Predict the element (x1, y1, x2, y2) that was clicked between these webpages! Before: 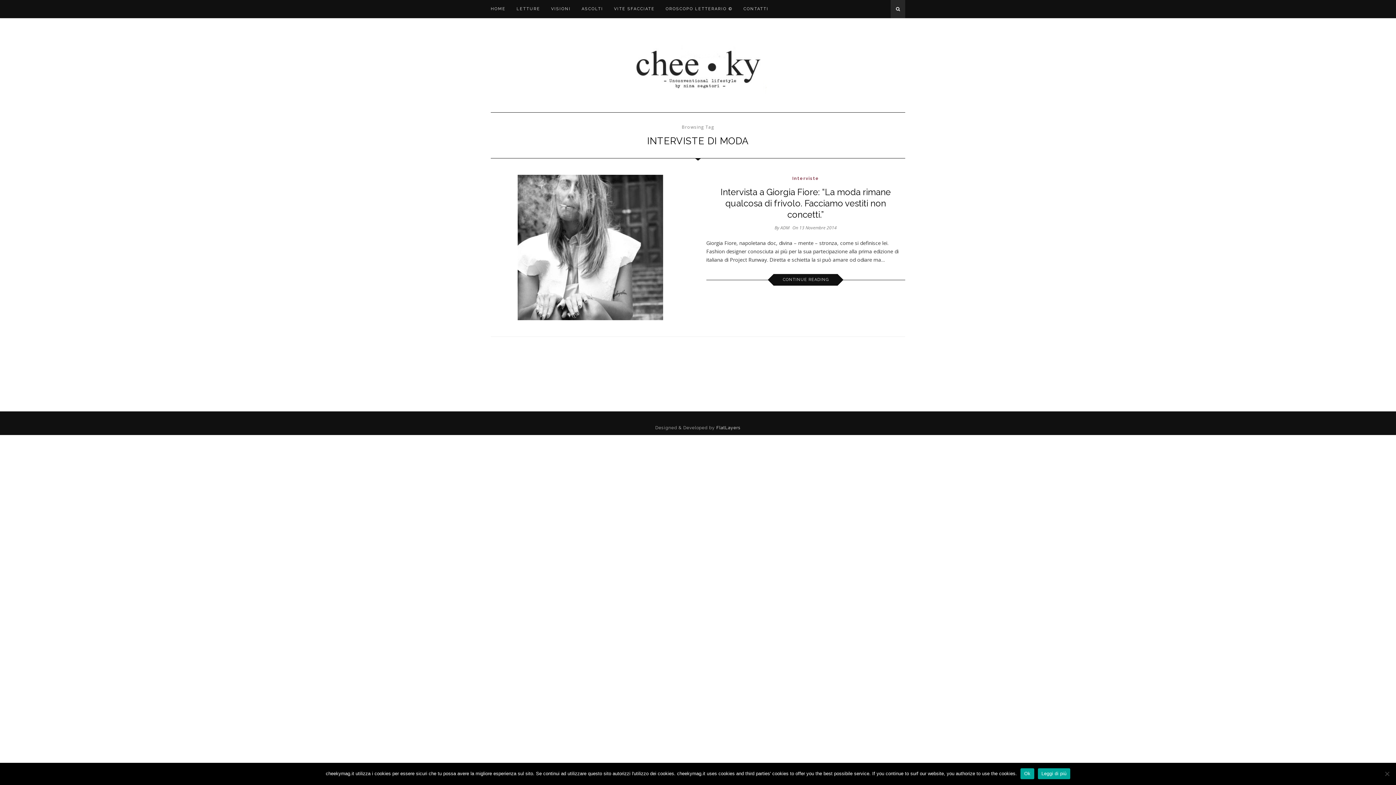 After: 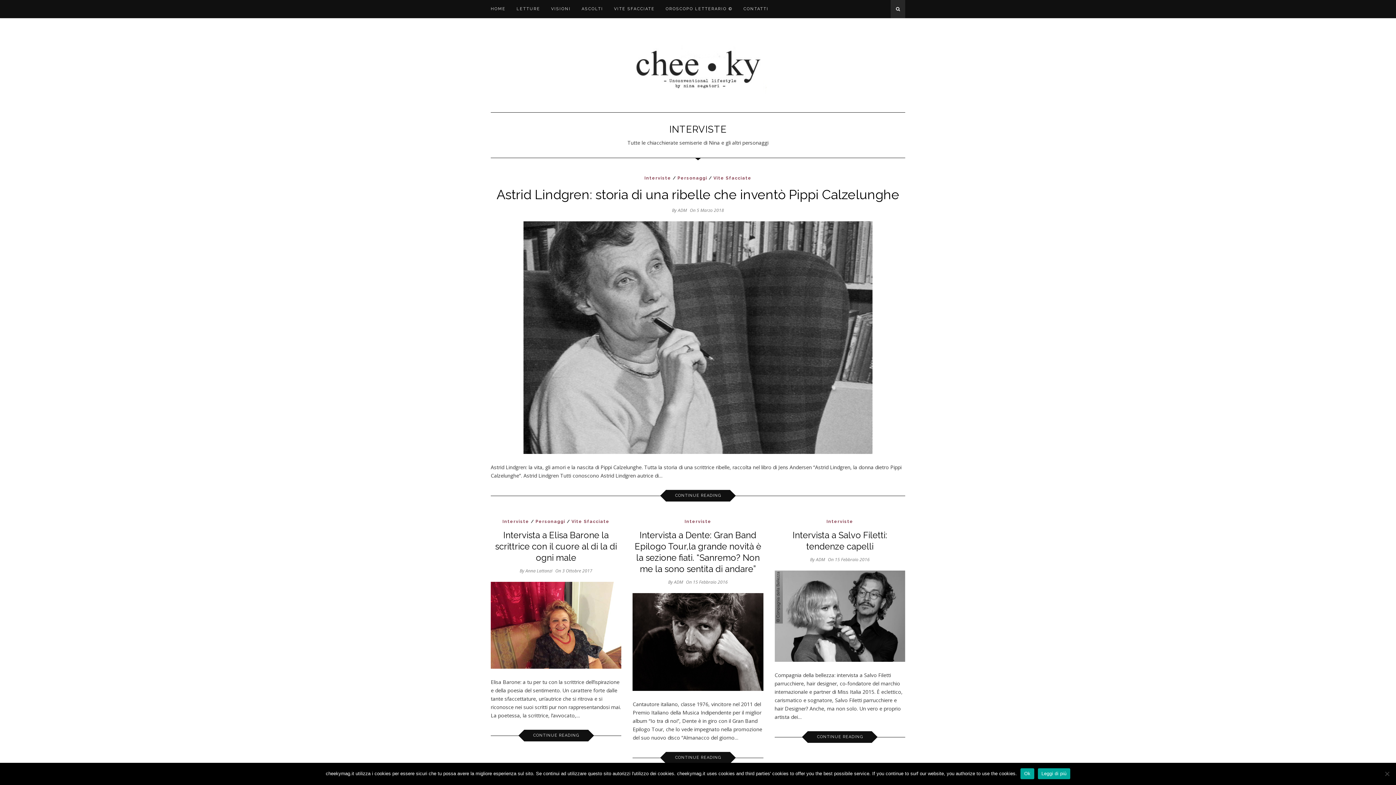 Action: bbox: (792, 176, 819, 181) label: Interviste